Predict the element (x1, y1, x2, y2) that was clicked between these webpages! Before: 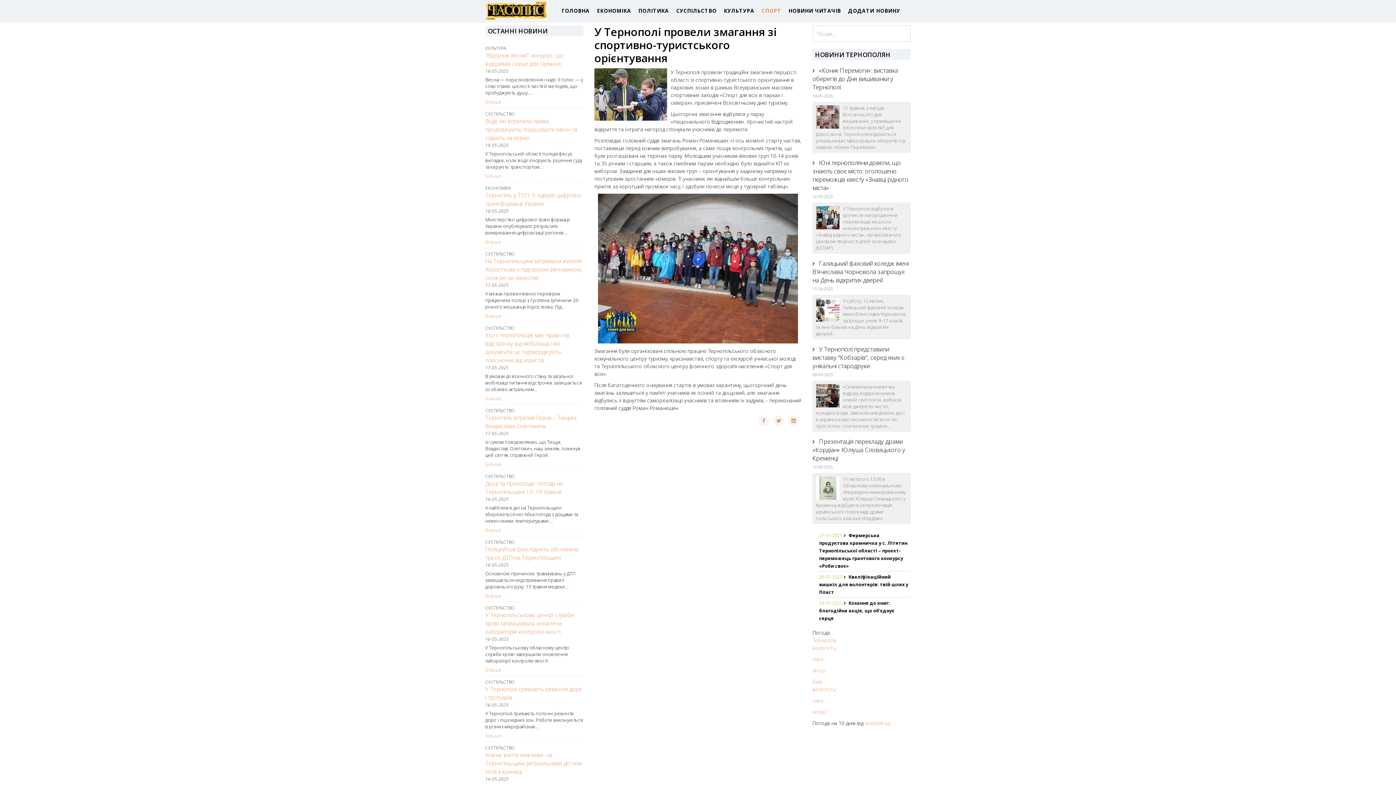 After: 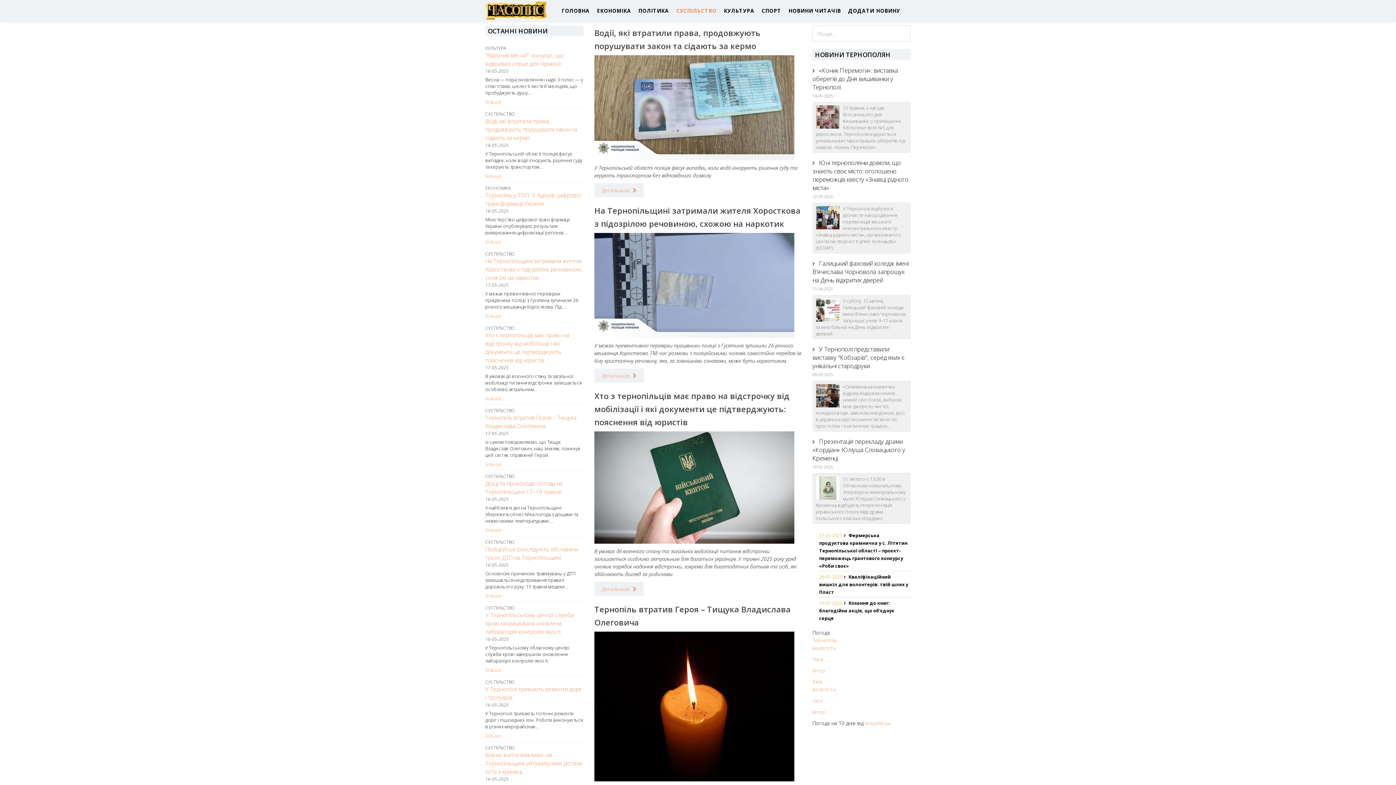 Action: label: СУСПІЛЬСТВО bbox: (672, 0, 720, 21)